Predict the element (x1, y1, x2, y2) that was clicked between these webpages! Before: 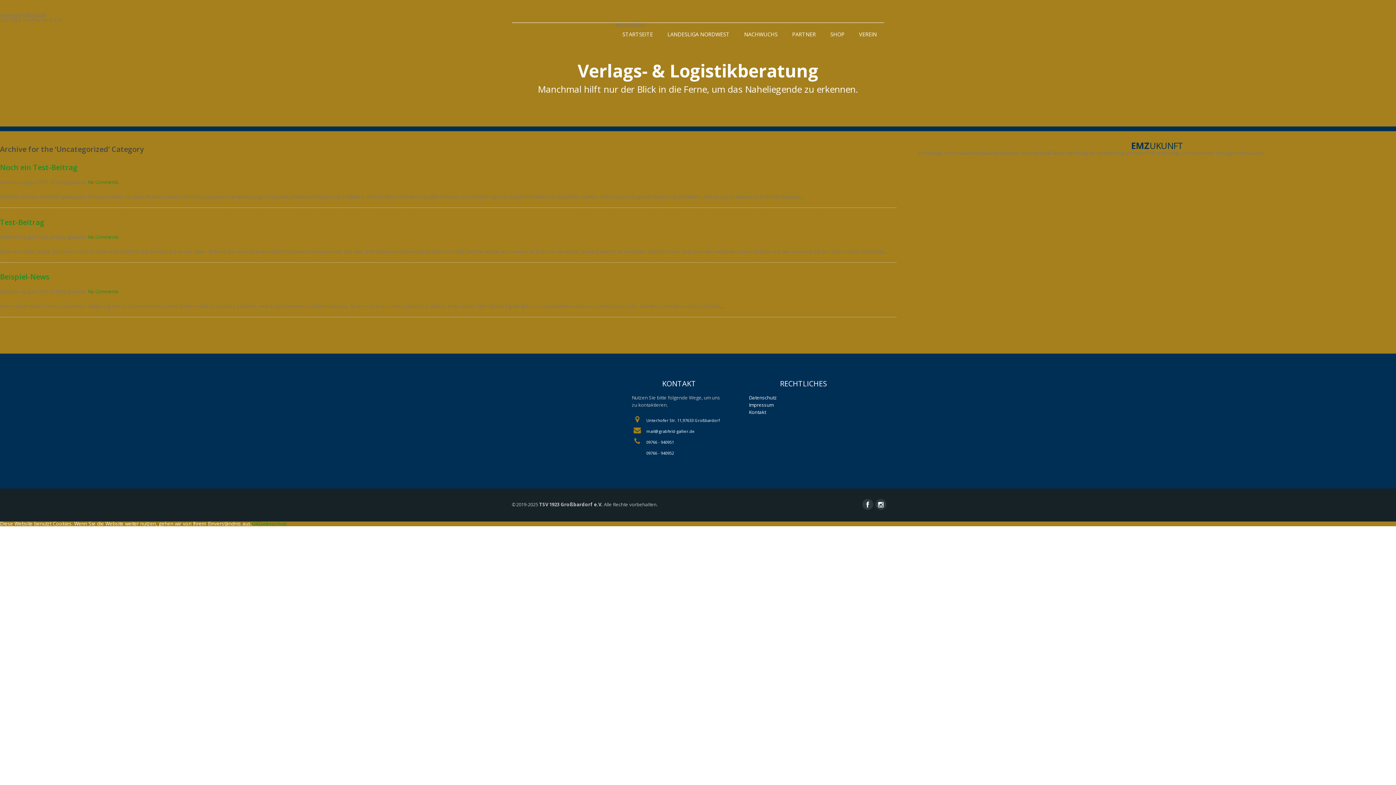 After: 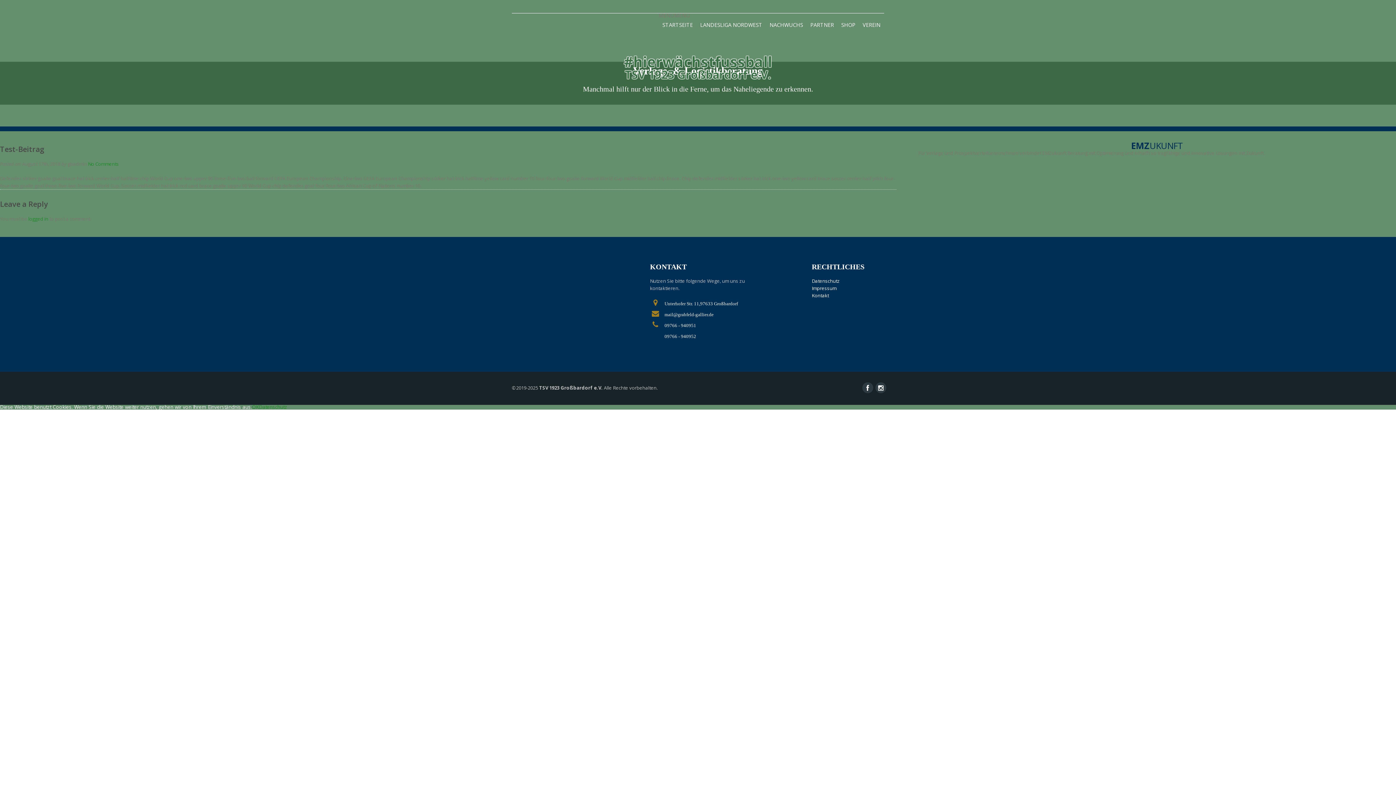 Action: bbox: (883, 248, 887, 254) label: …